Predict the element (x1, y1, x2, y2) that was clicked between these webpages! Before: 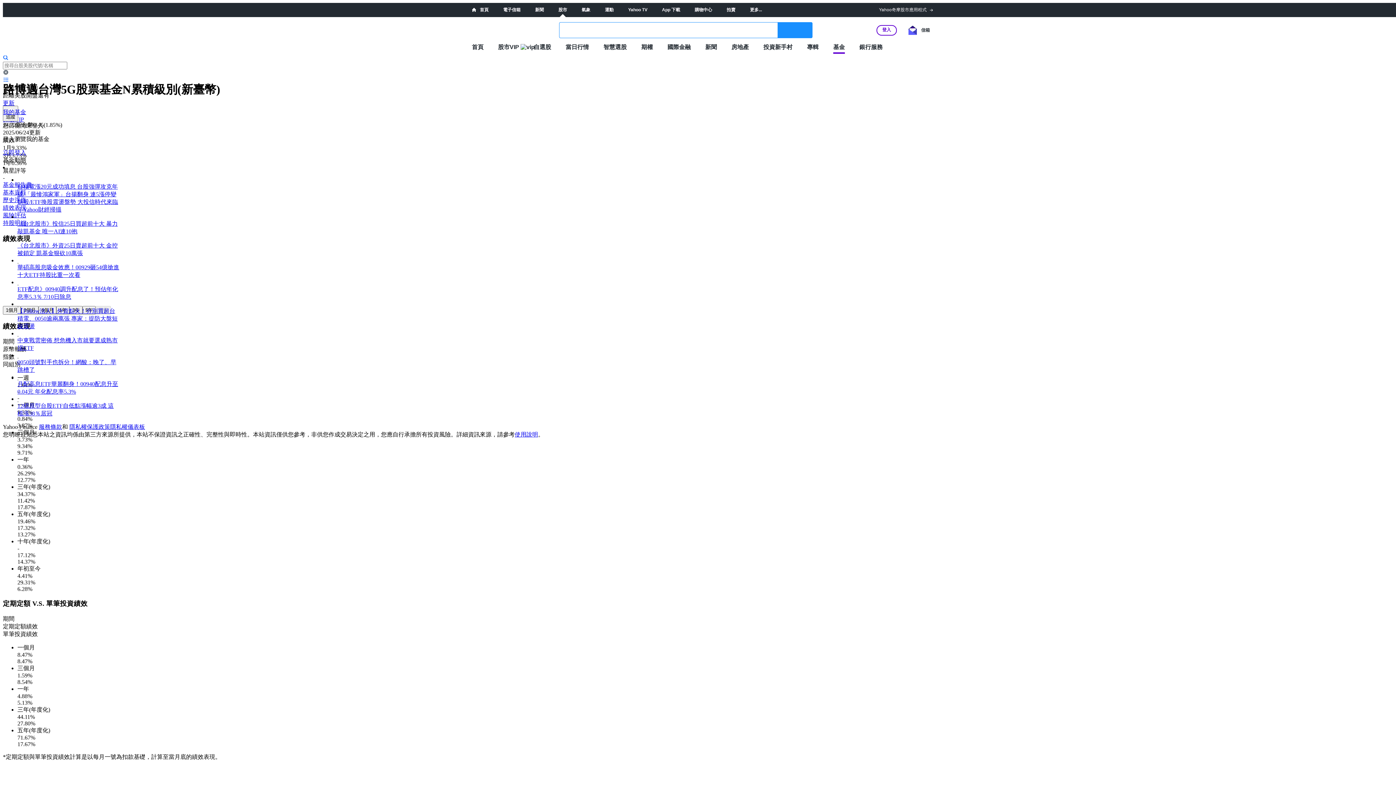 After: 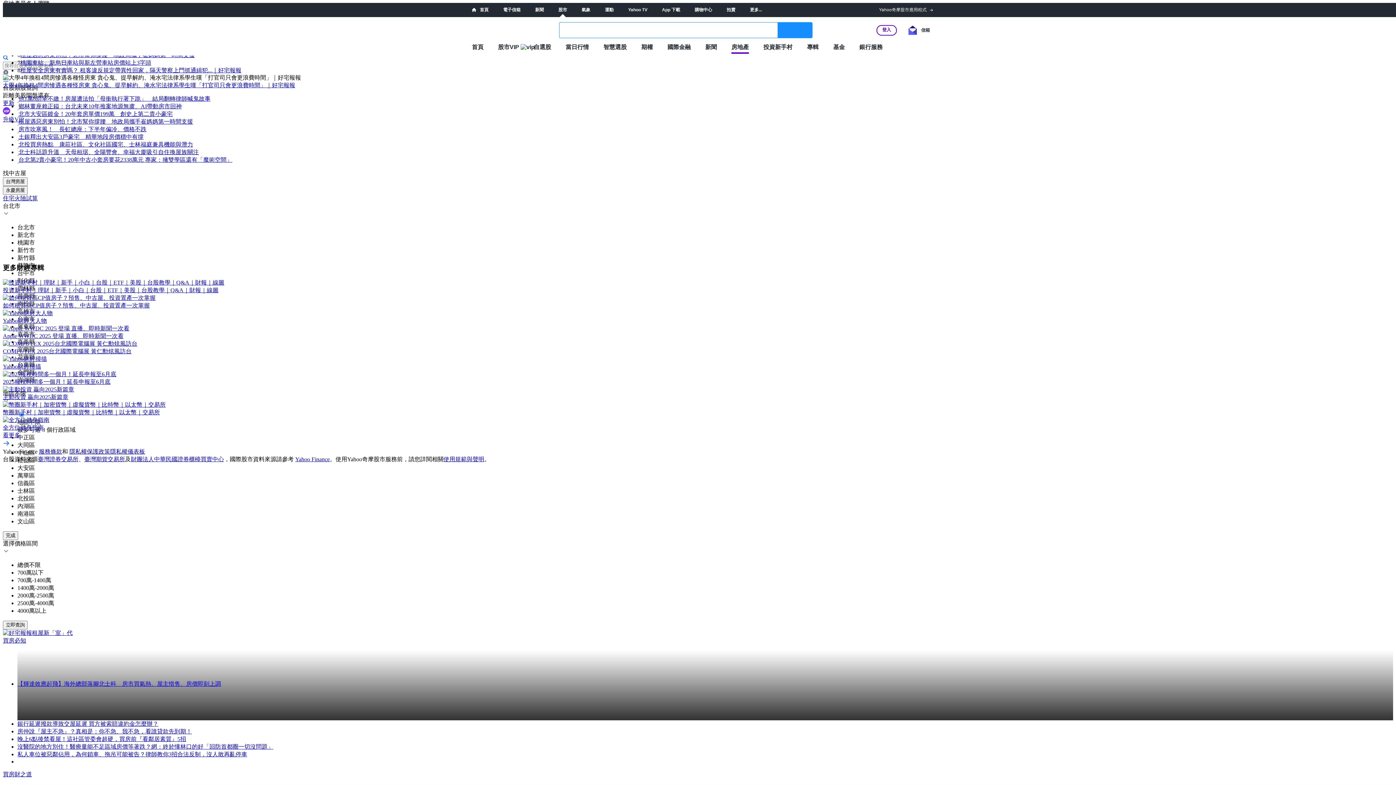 Action: bbox: (731, 43, 749, 50) label: 房地產